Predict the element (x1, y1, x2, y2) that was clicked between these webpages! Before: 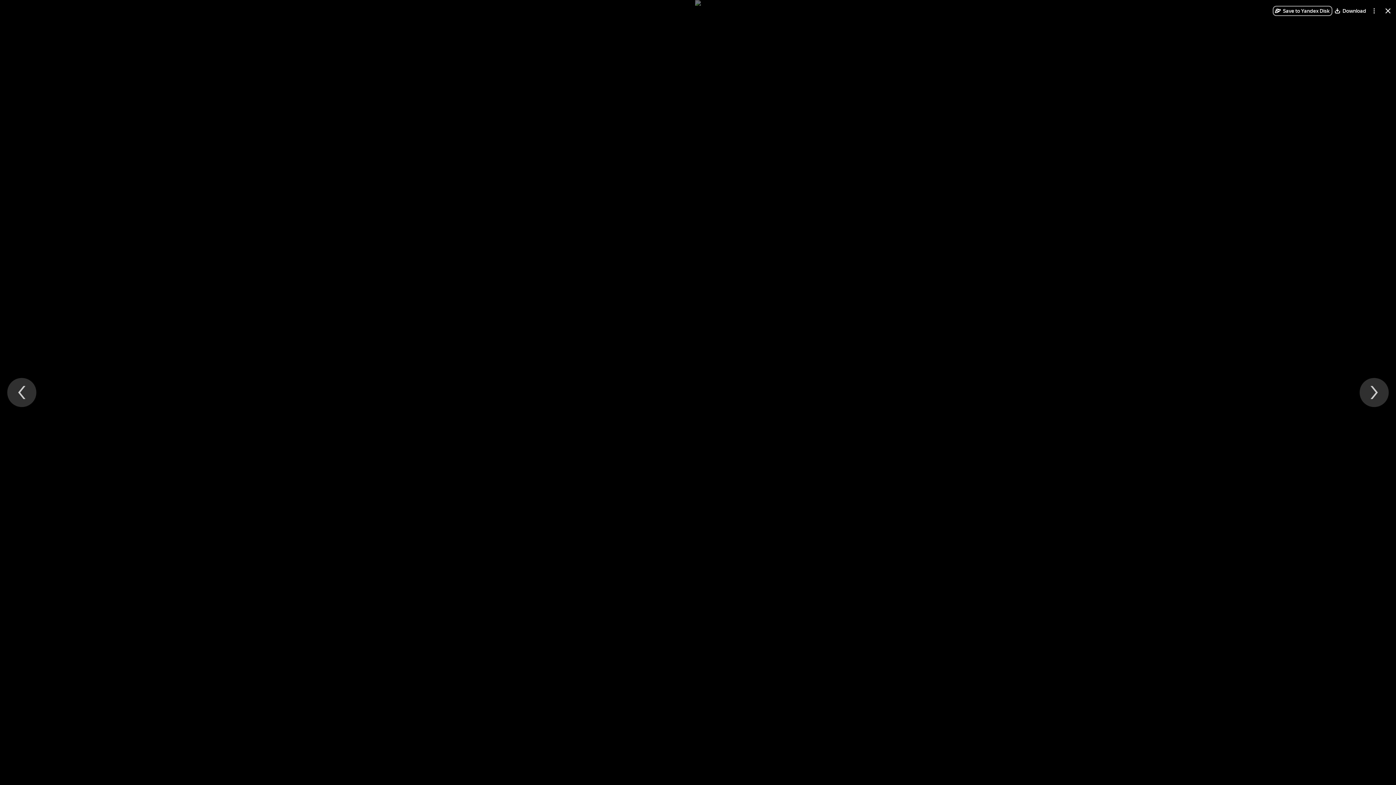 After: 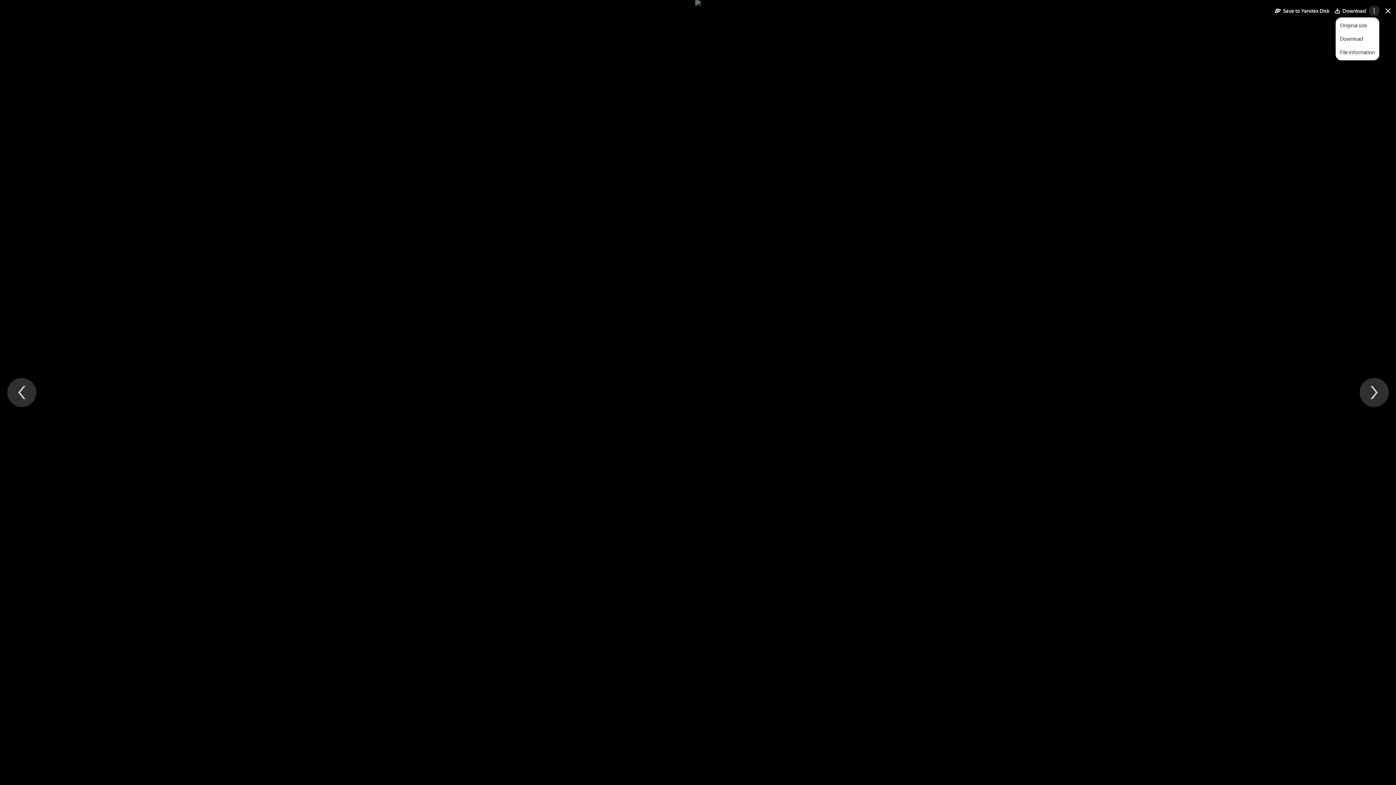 Action: label: More bbox: (1369, 5, 1379, 16)